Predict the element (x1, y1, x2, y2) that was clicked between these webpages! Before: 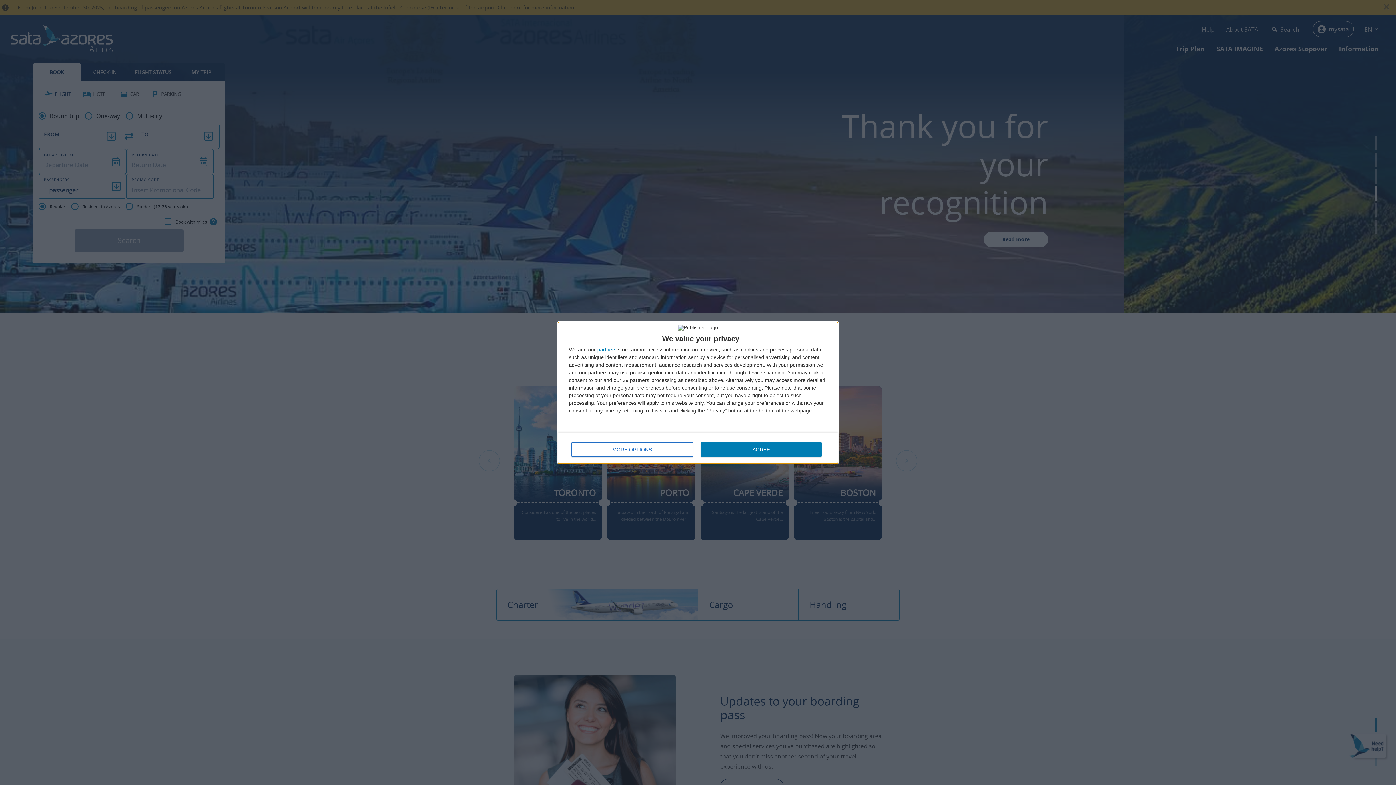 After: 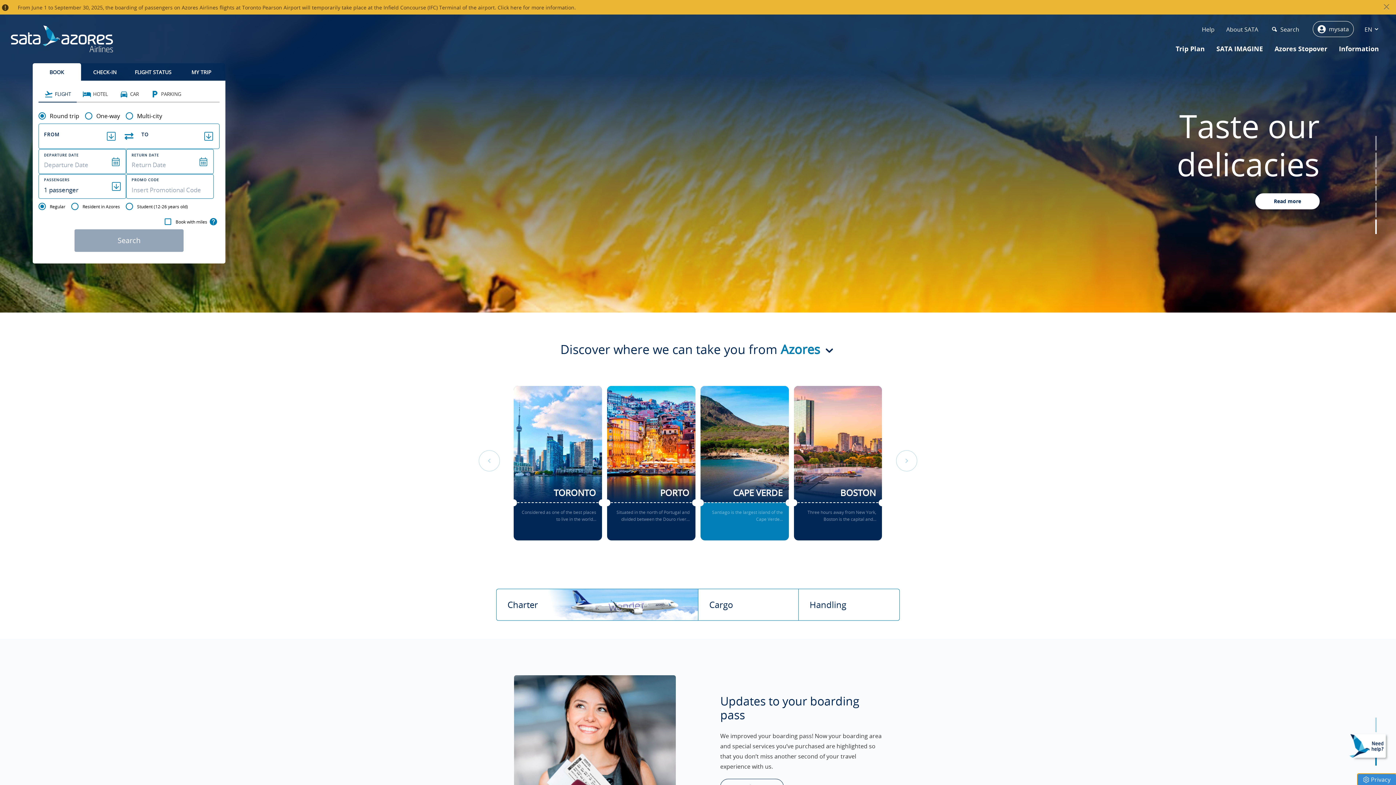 Action: bbox: (700, 442, 821, 456) label: AGREE